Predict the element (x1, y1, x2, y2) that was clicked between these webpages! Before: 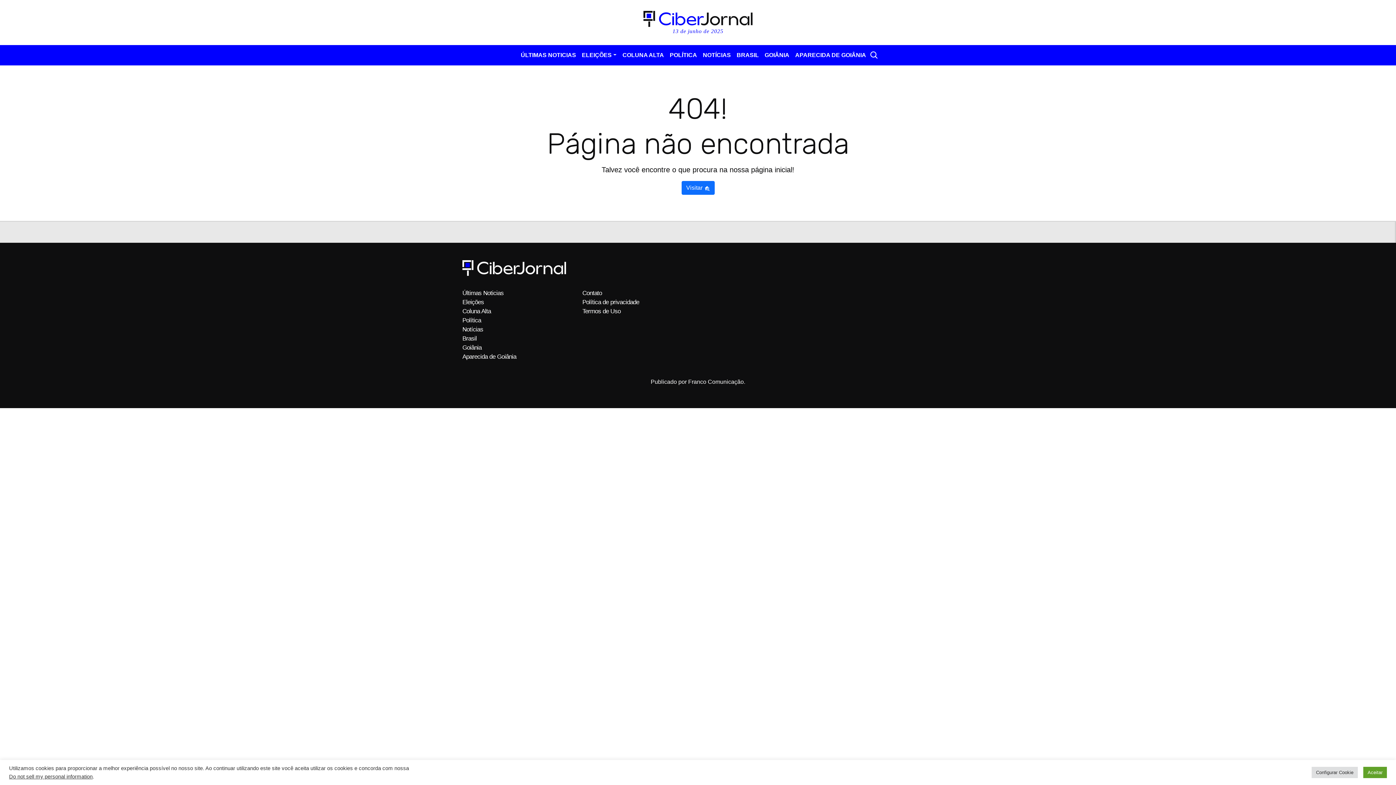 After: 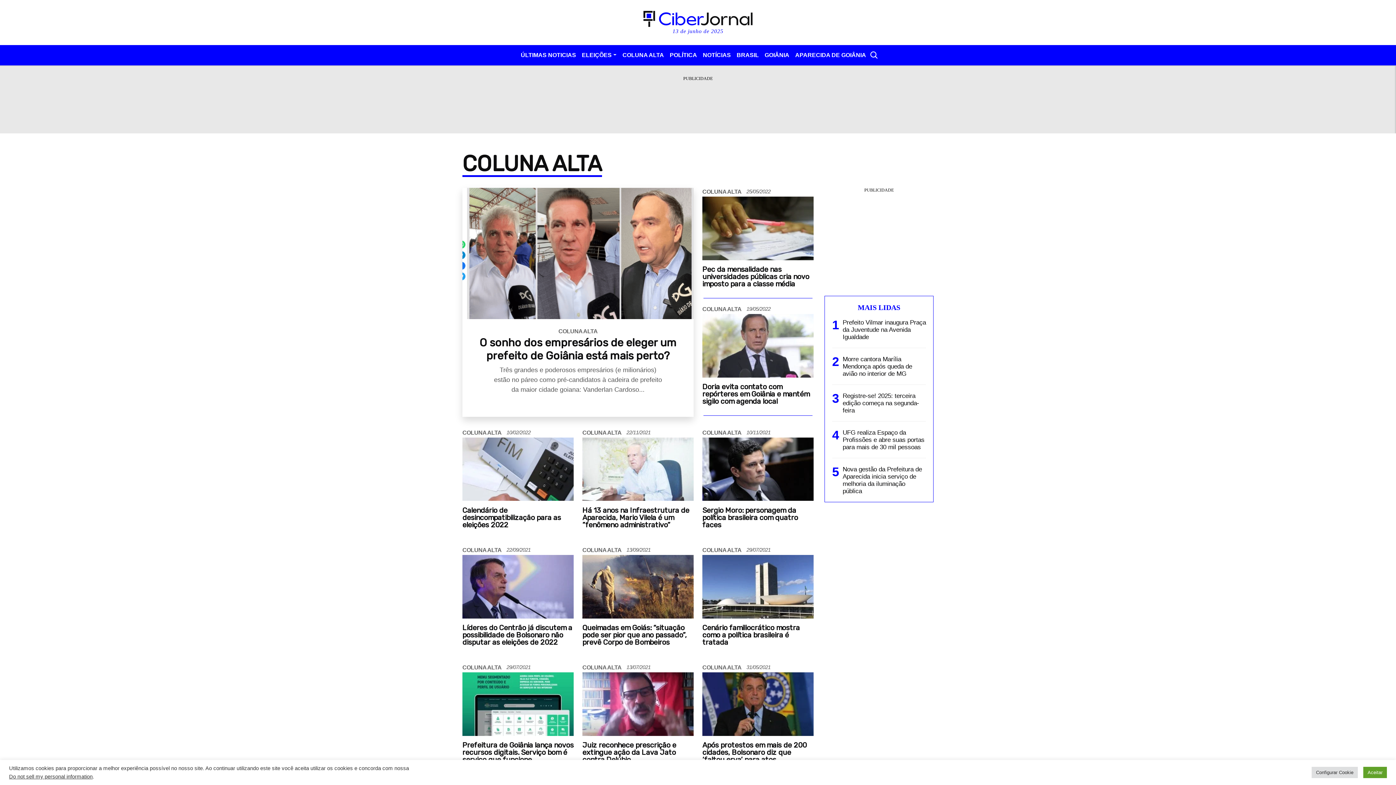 Action: bbox: (619, 48, 667, 62) label: COLUNA ALTA